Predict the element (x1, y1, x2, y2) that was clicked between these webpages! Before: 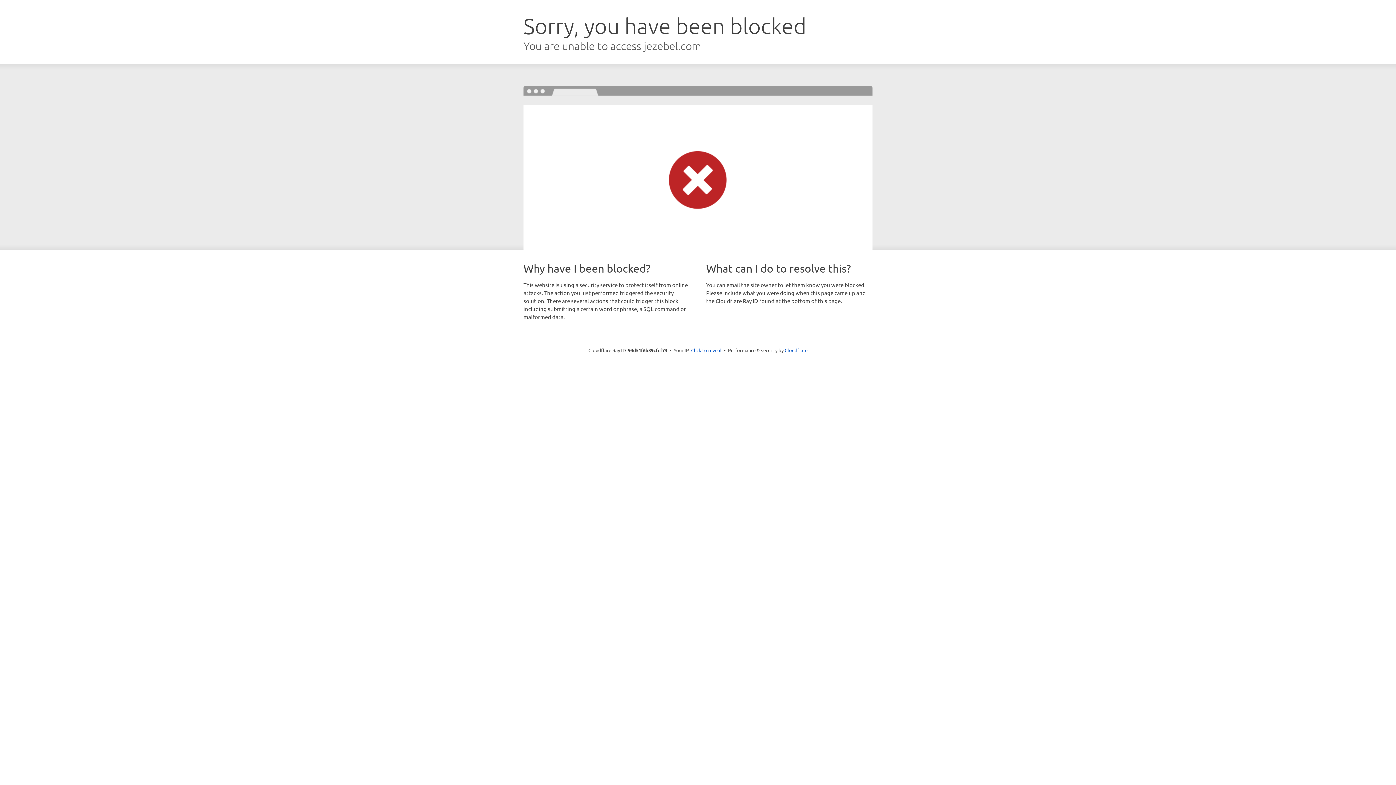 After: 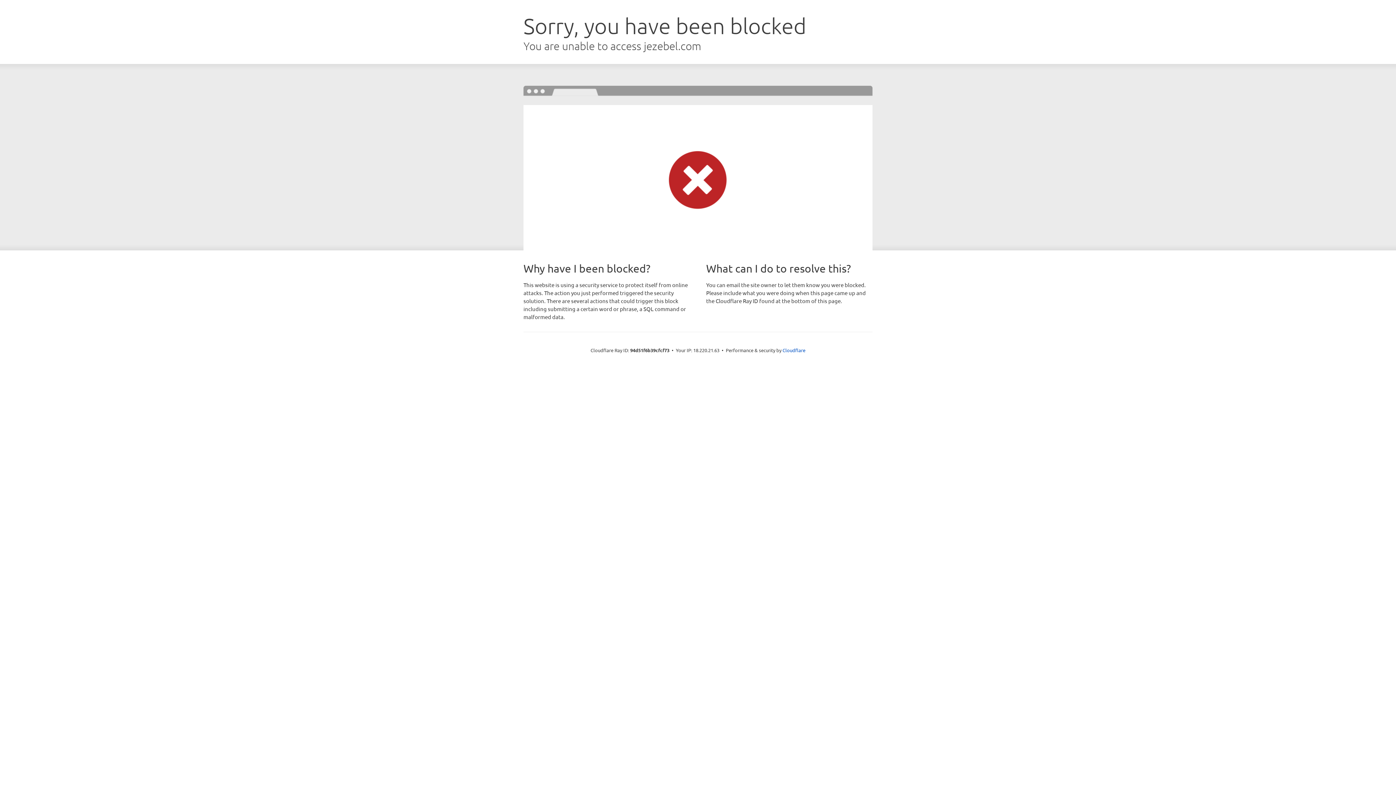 Action: bbox: (691, 346, 721, 353) label: Click to reveal